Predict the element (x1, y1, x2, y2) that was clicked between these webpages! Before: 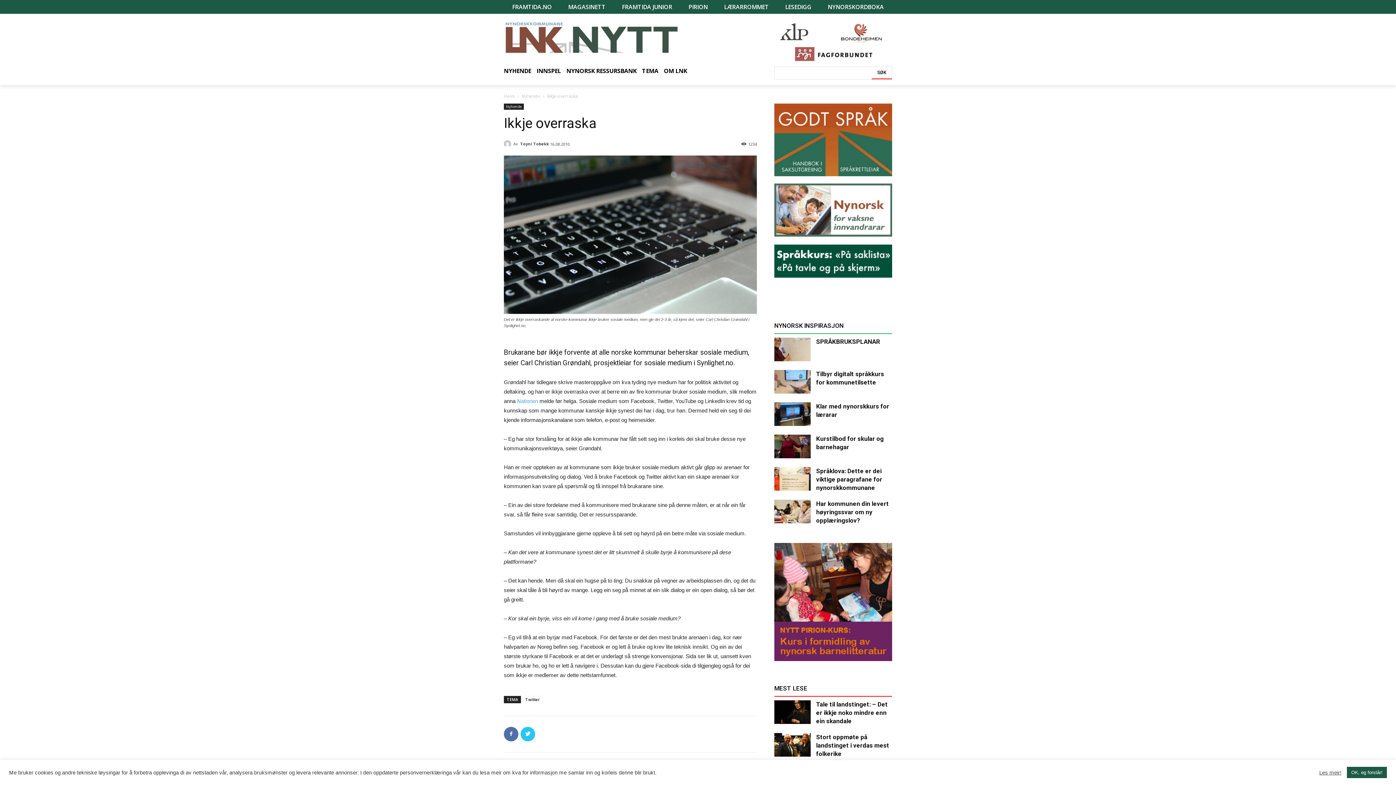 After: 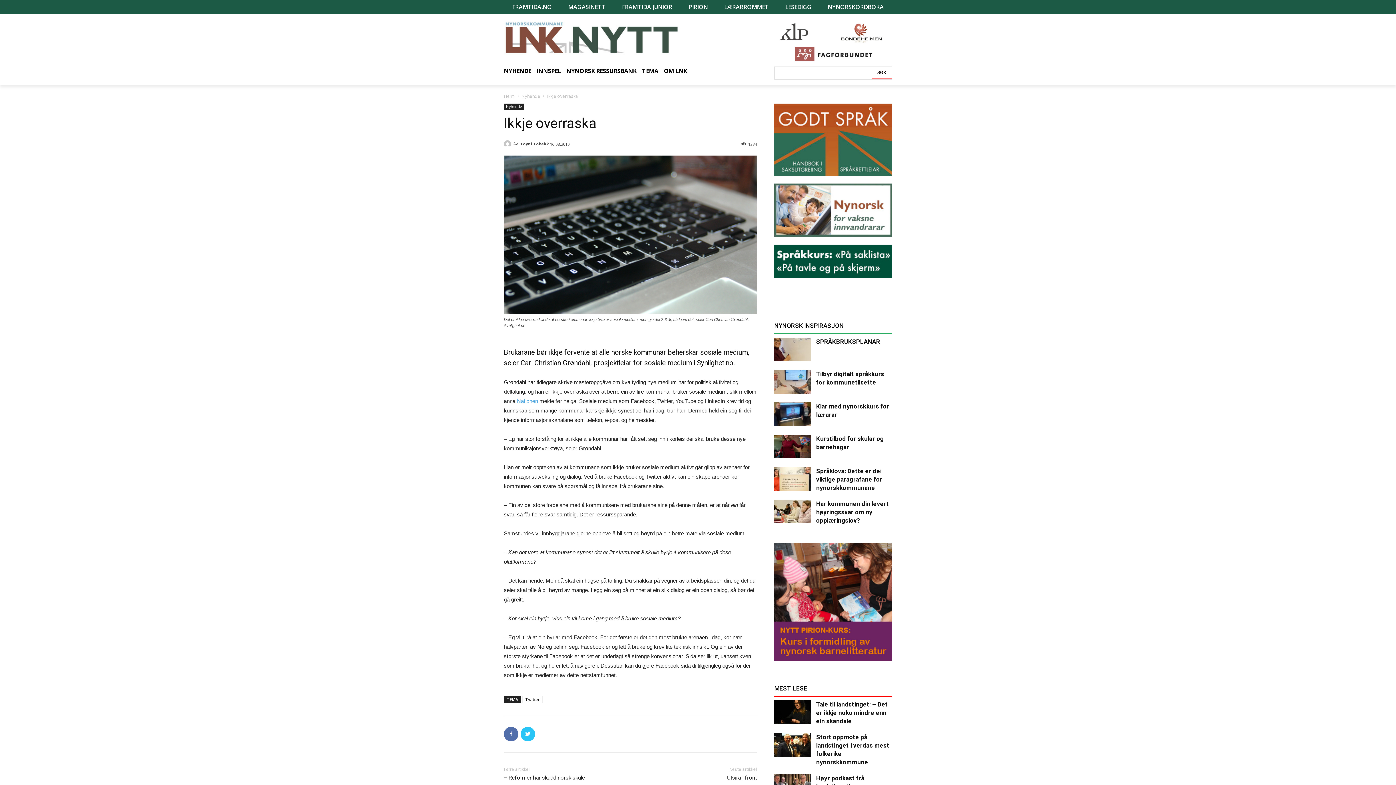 Action: bbox: (1347, 767, 1387, 778) label: OK, eg forstår!